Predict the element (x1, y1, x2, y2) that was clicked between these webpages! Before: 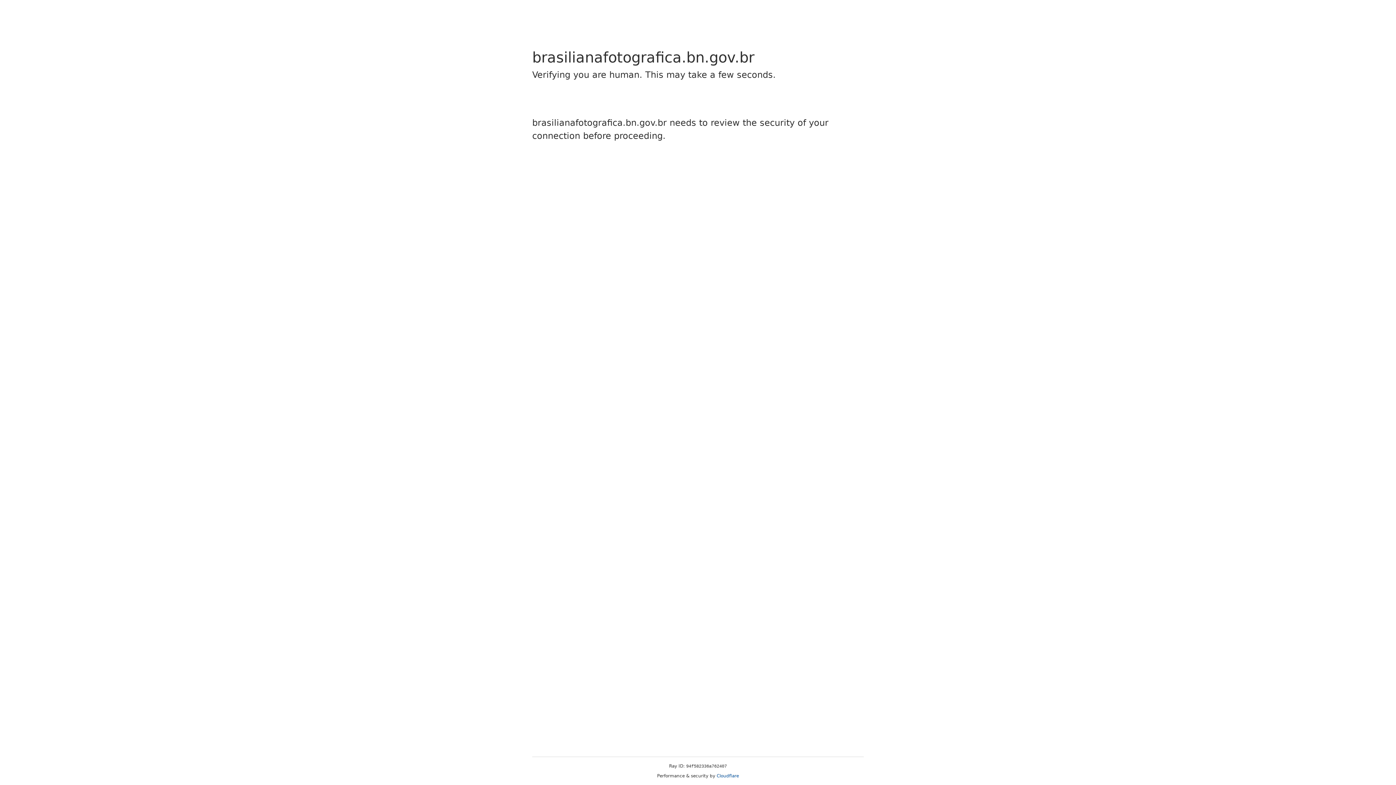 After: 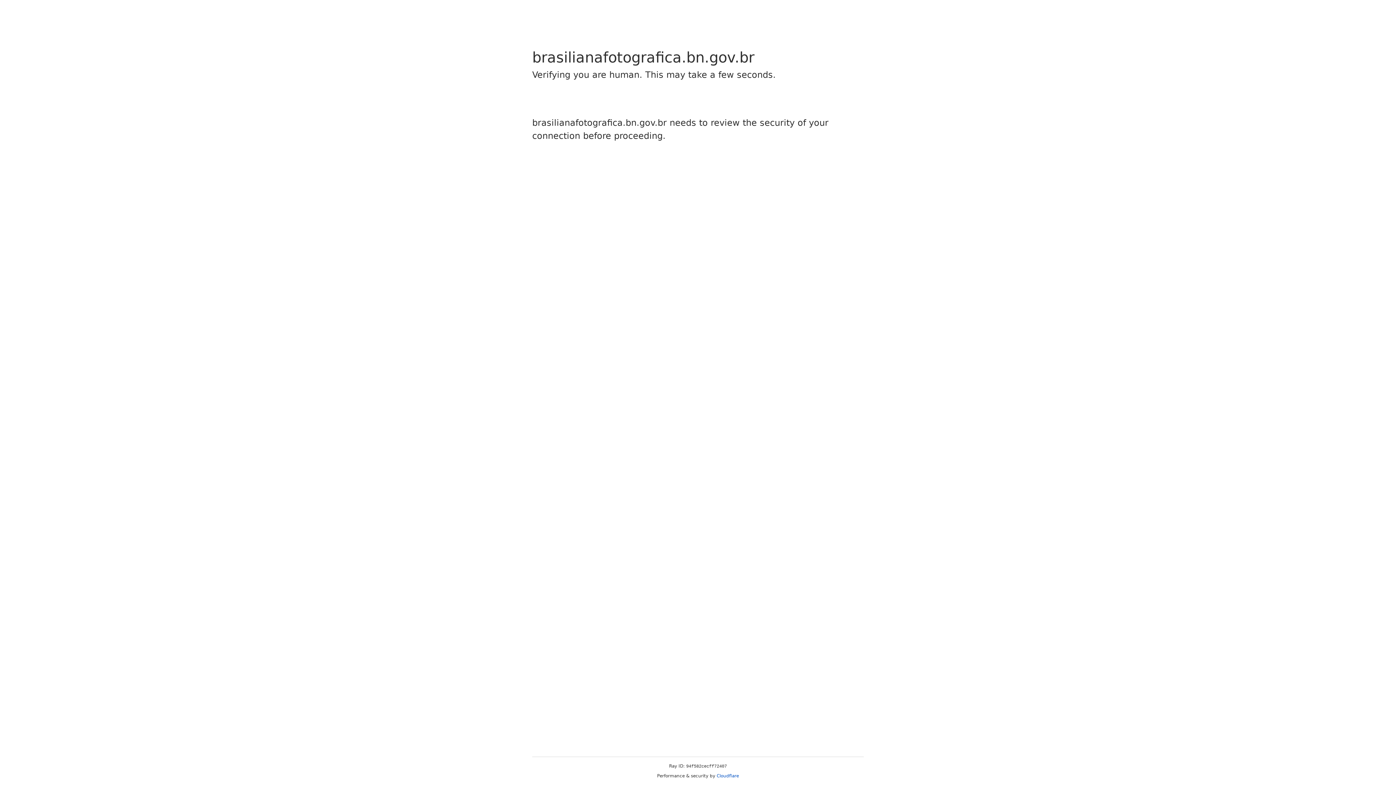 Action: bbox: (716, 773, 739, 778) label: Cloudflare